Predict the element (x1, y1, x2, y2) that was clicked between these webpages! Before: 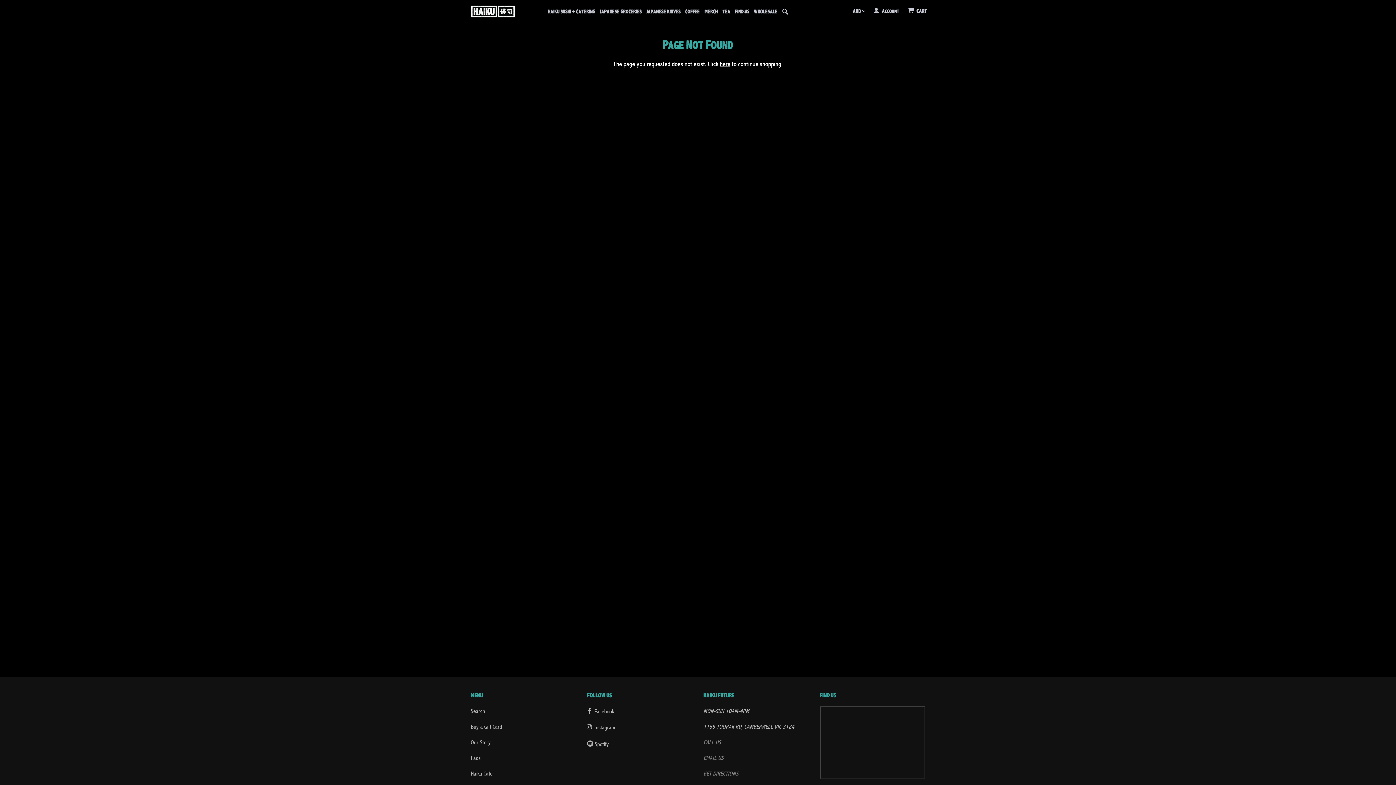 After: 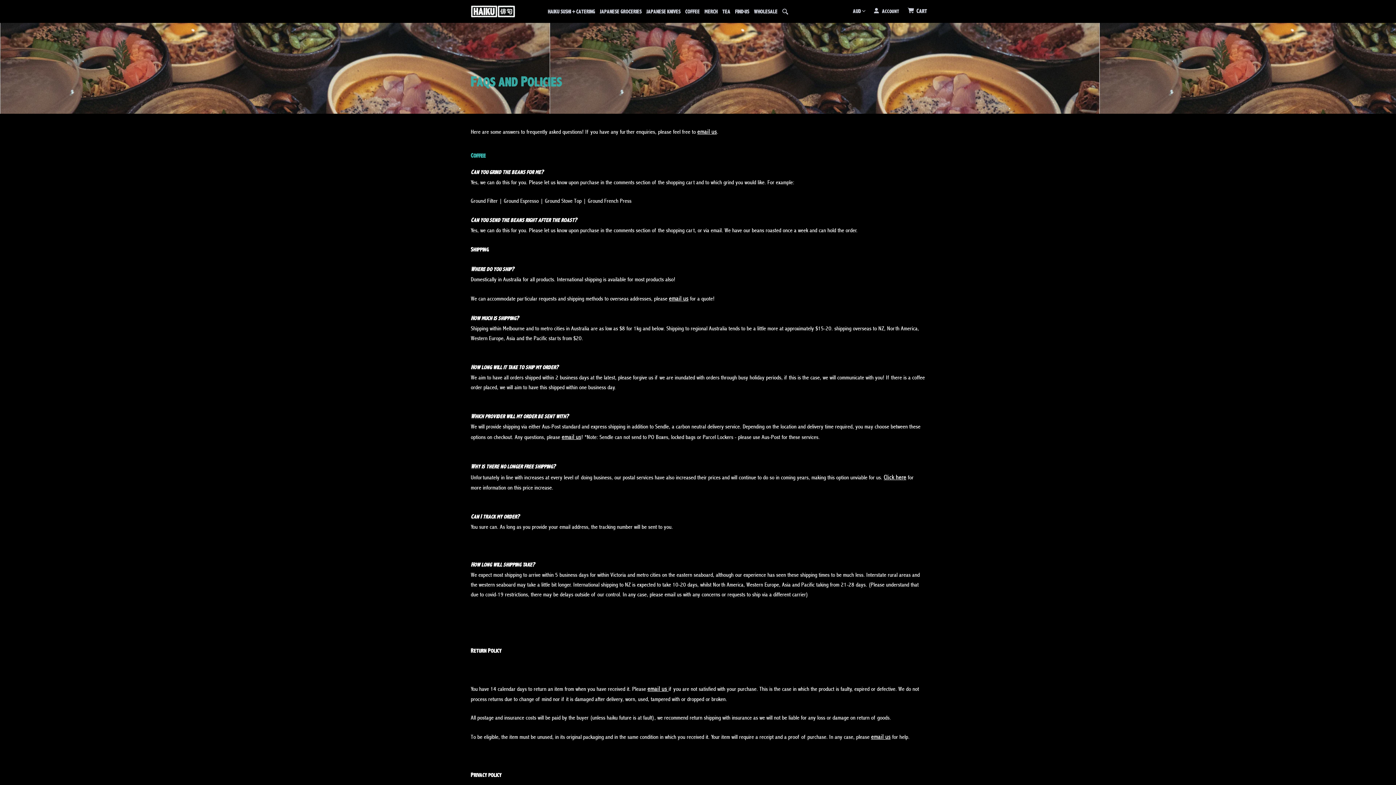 Action: bbox: (470, 751, 480, 766) label: Faqs